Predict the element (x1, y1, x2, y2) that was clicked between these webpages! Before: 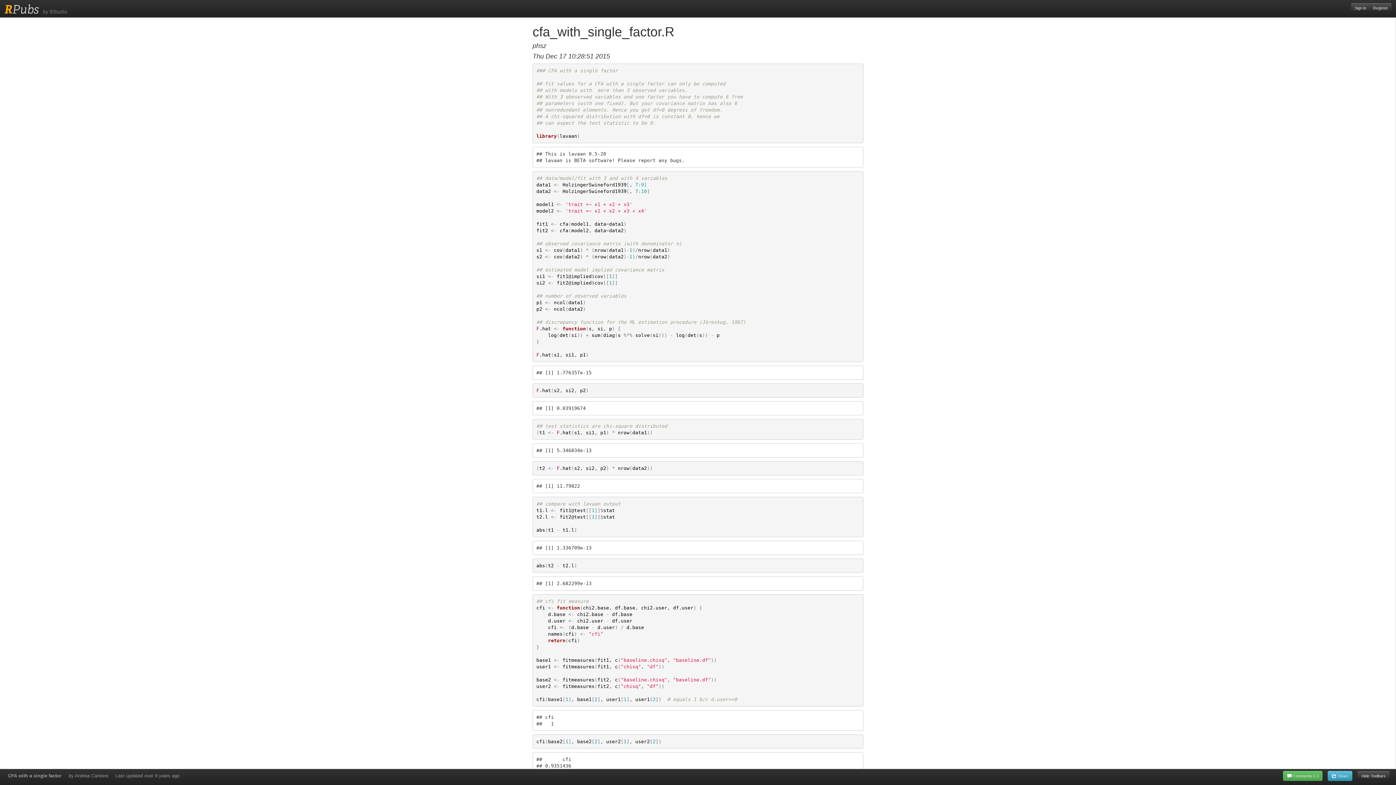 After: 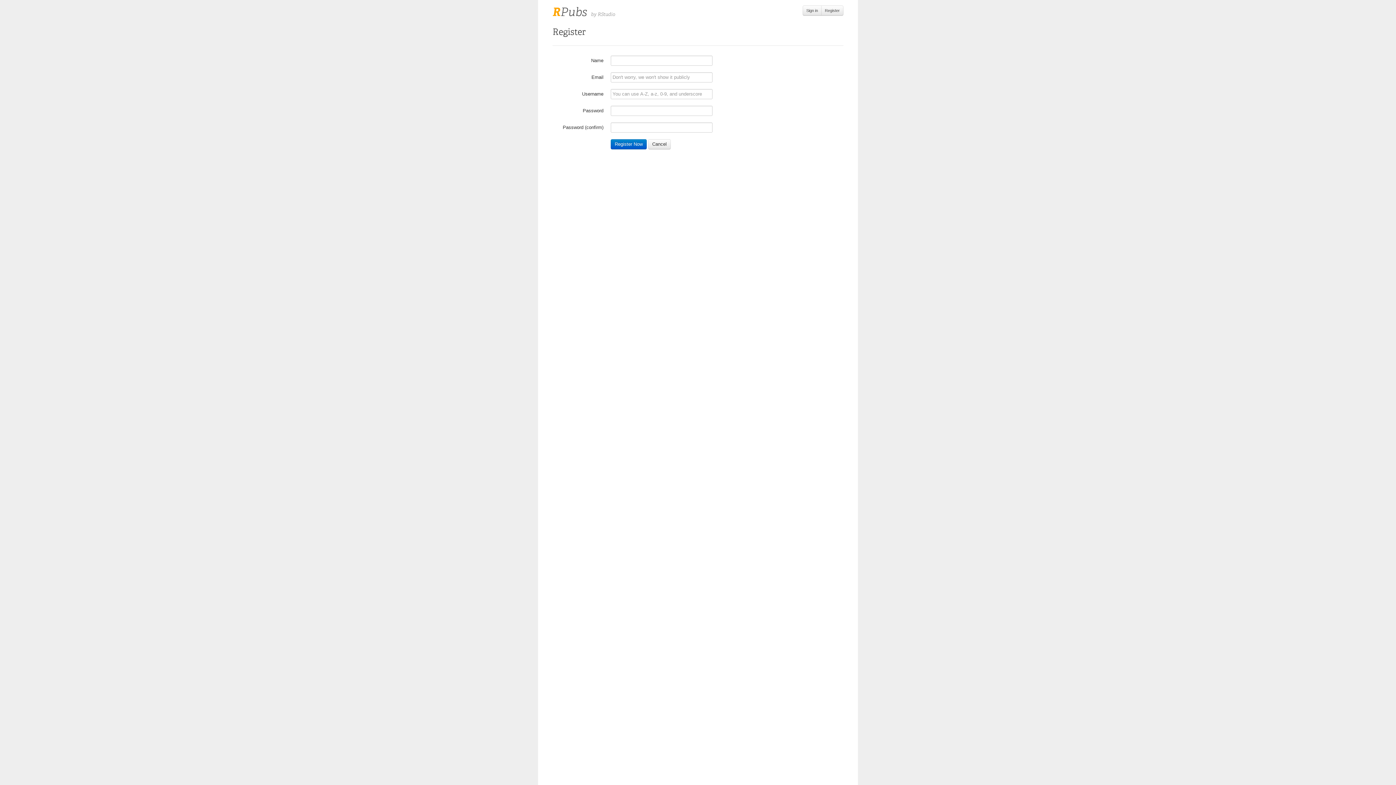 Action: label: Register bbox: (1369, 2, 1392, 13)